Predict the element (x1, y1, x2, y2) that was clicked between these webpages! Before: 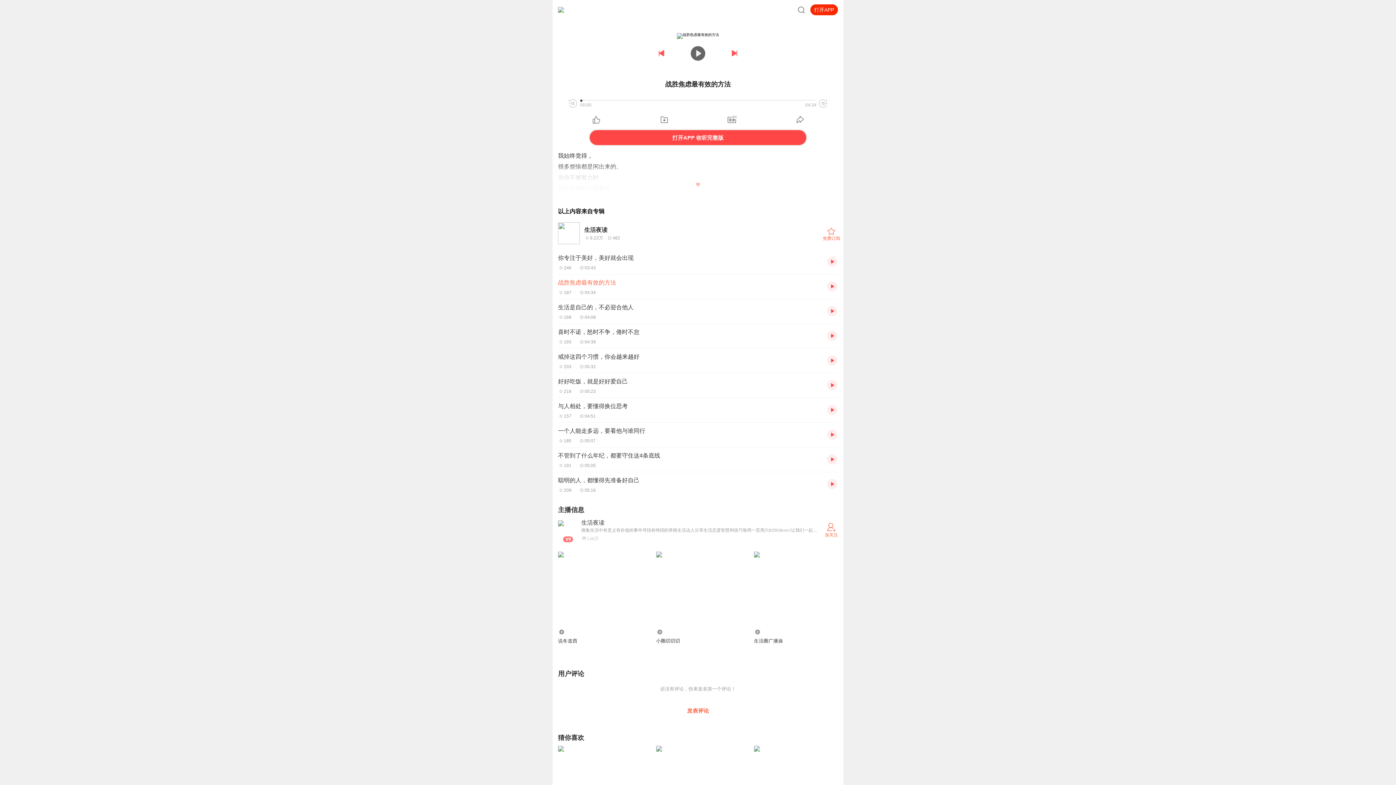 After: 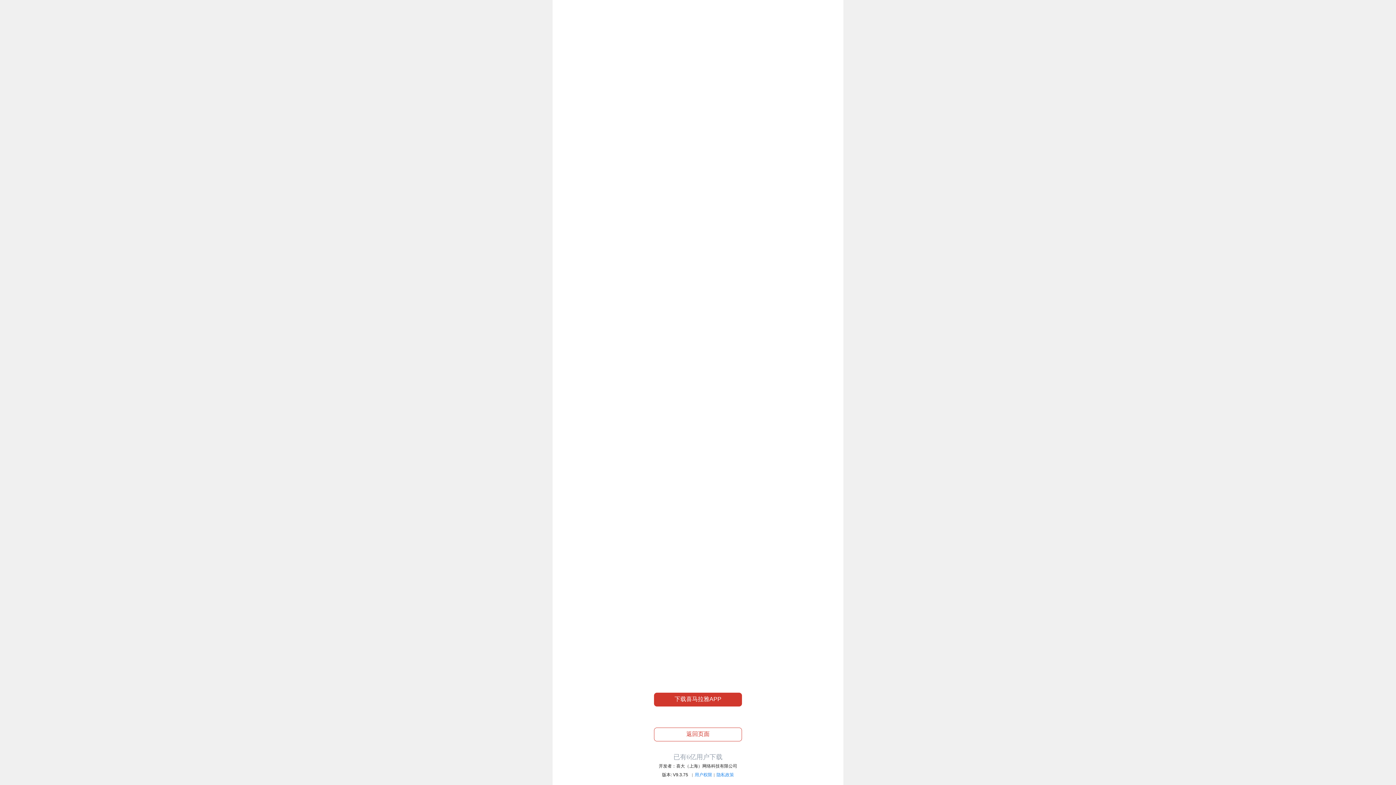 Action: bbox: (827, 454, 838, 465)